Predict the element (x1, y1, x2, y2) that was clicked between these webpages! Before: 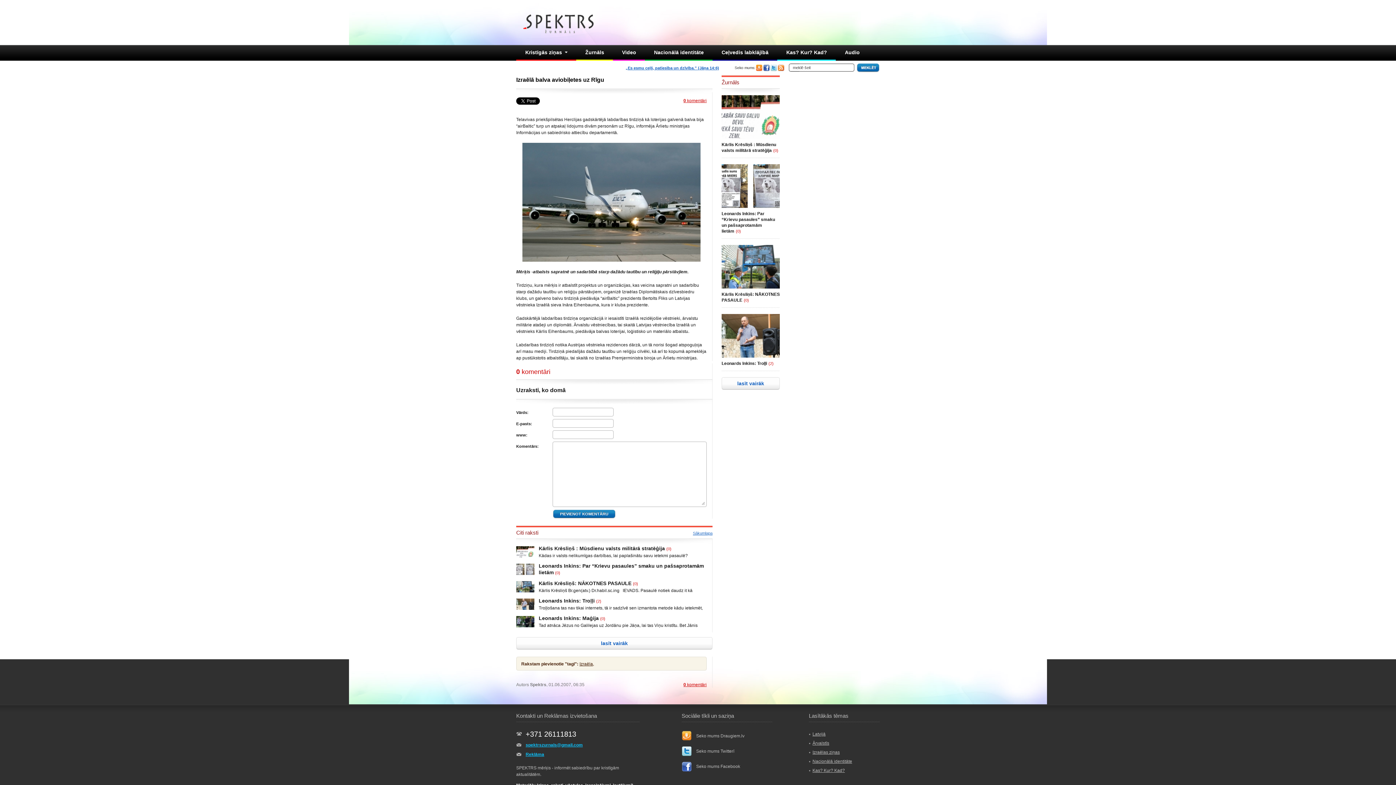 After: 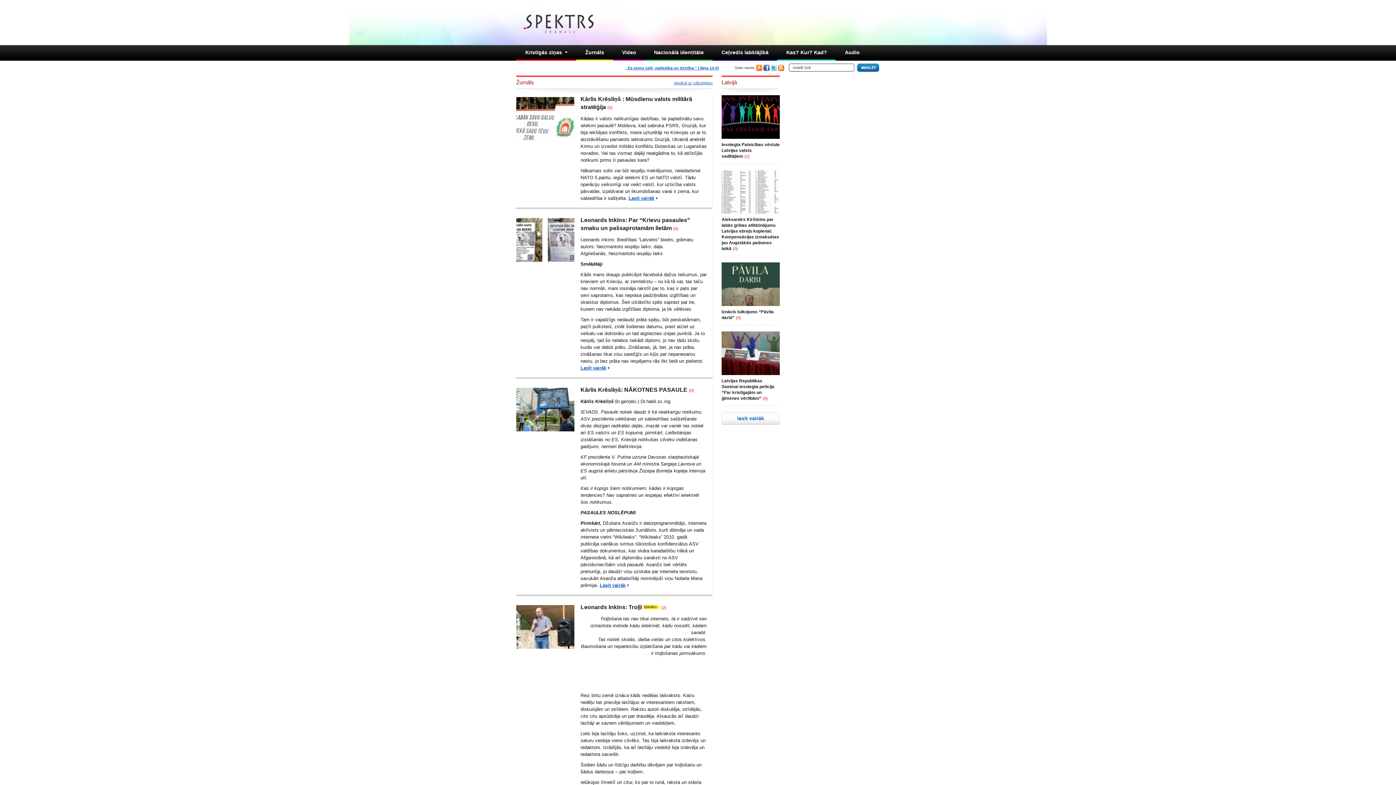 Action: bbox: (721, 377, 780, 389) label: lasīt vairāk